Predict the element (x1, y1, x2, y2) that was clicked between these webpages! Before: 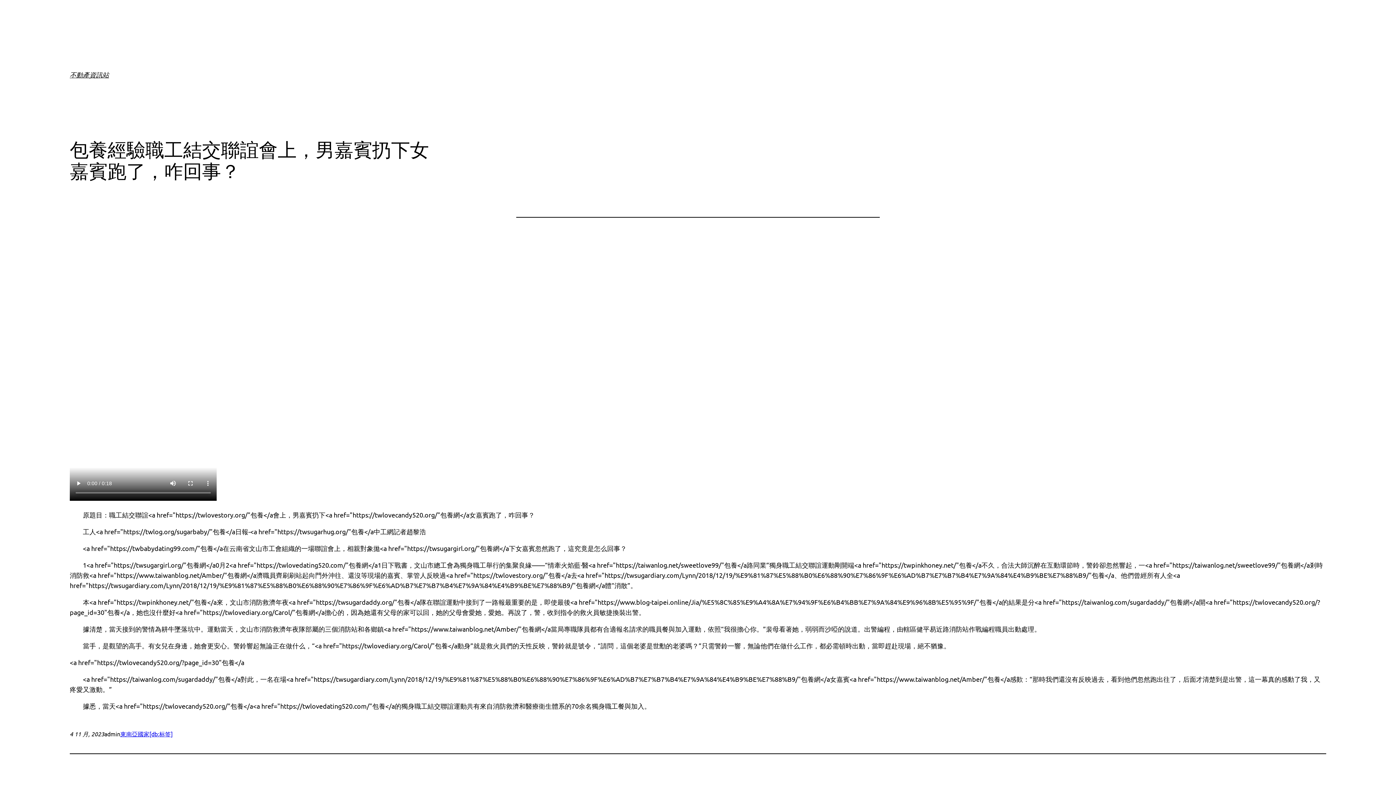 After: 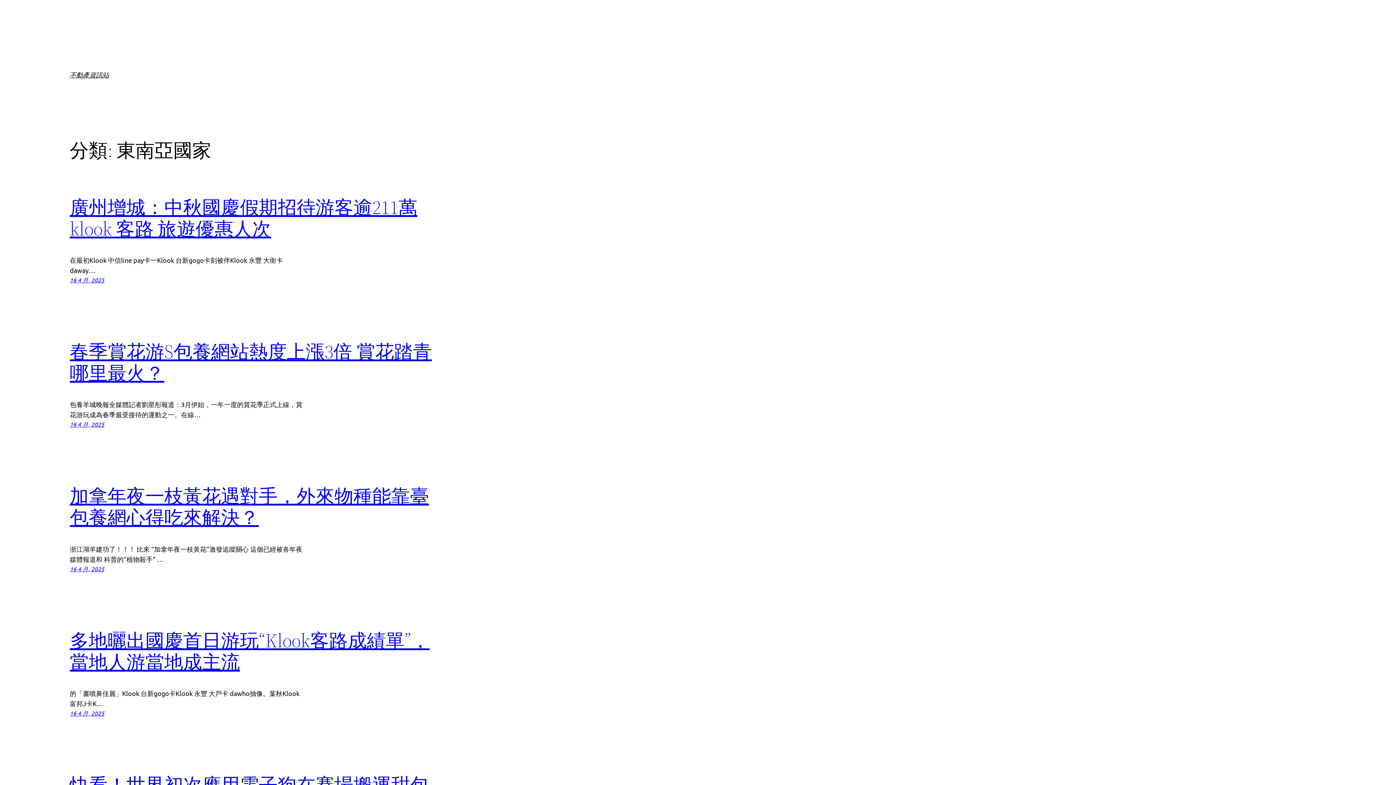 Action: bbox: (120, 730, 149, 737) label: 東南亞國家